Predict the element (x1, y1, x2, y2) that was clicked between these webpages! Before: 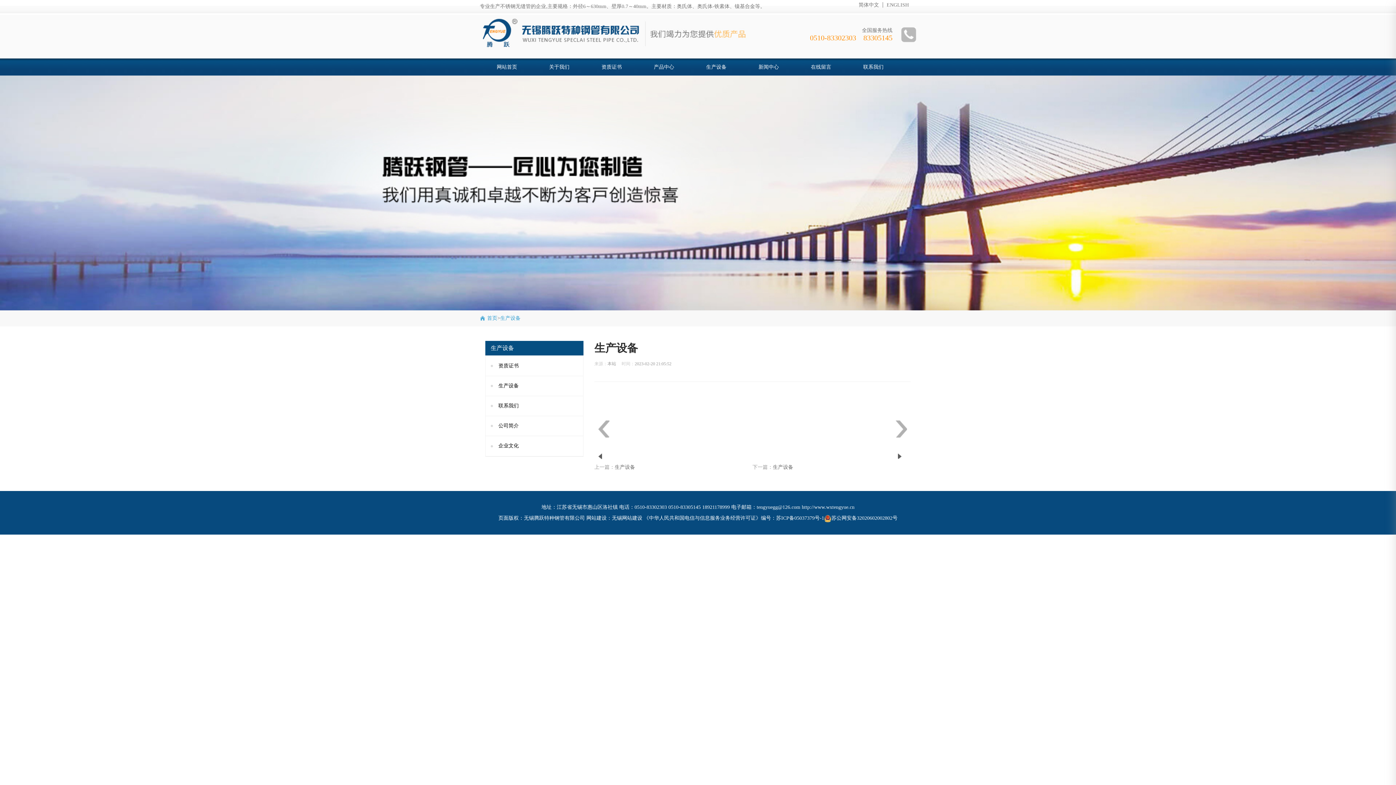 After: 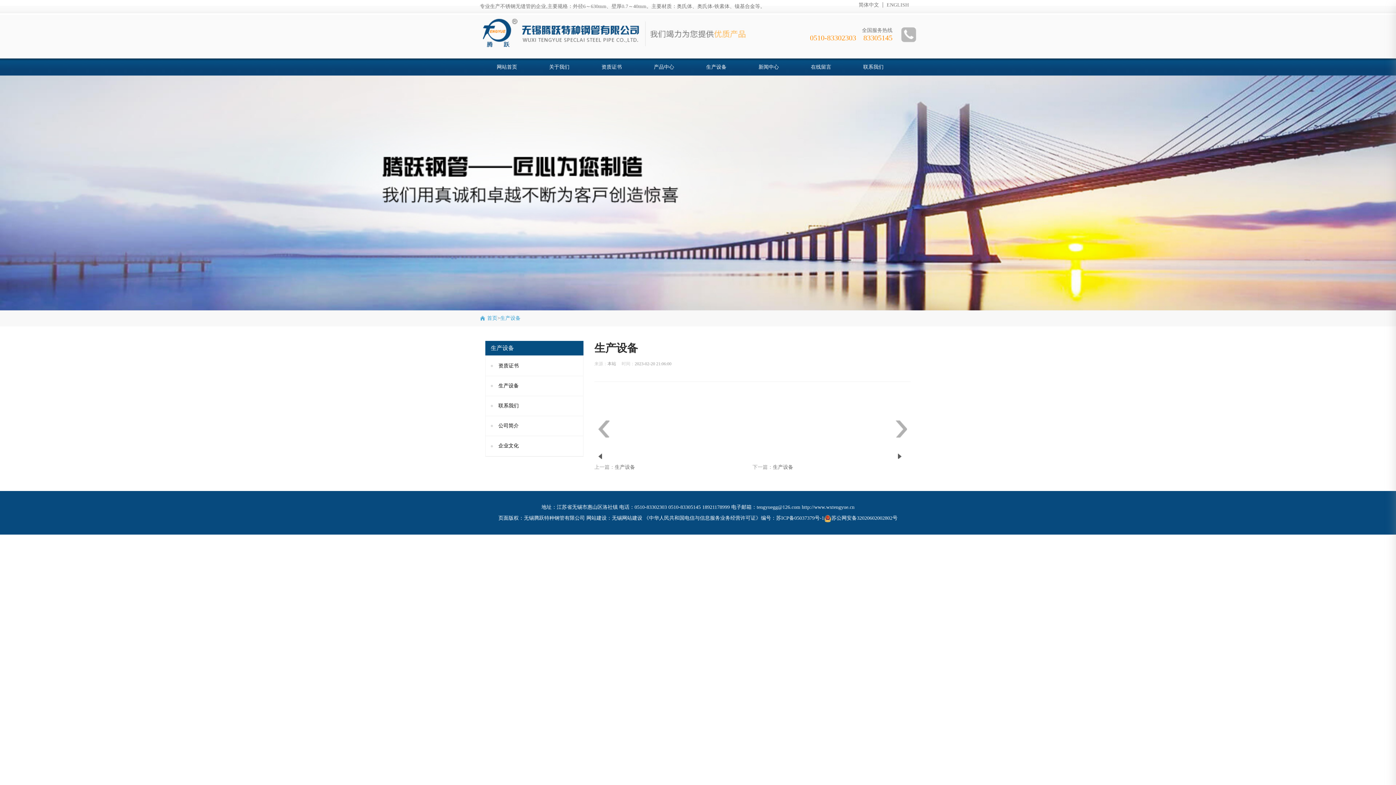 Action: label: 生产设备 bbox: (773, 464, 793, 470)